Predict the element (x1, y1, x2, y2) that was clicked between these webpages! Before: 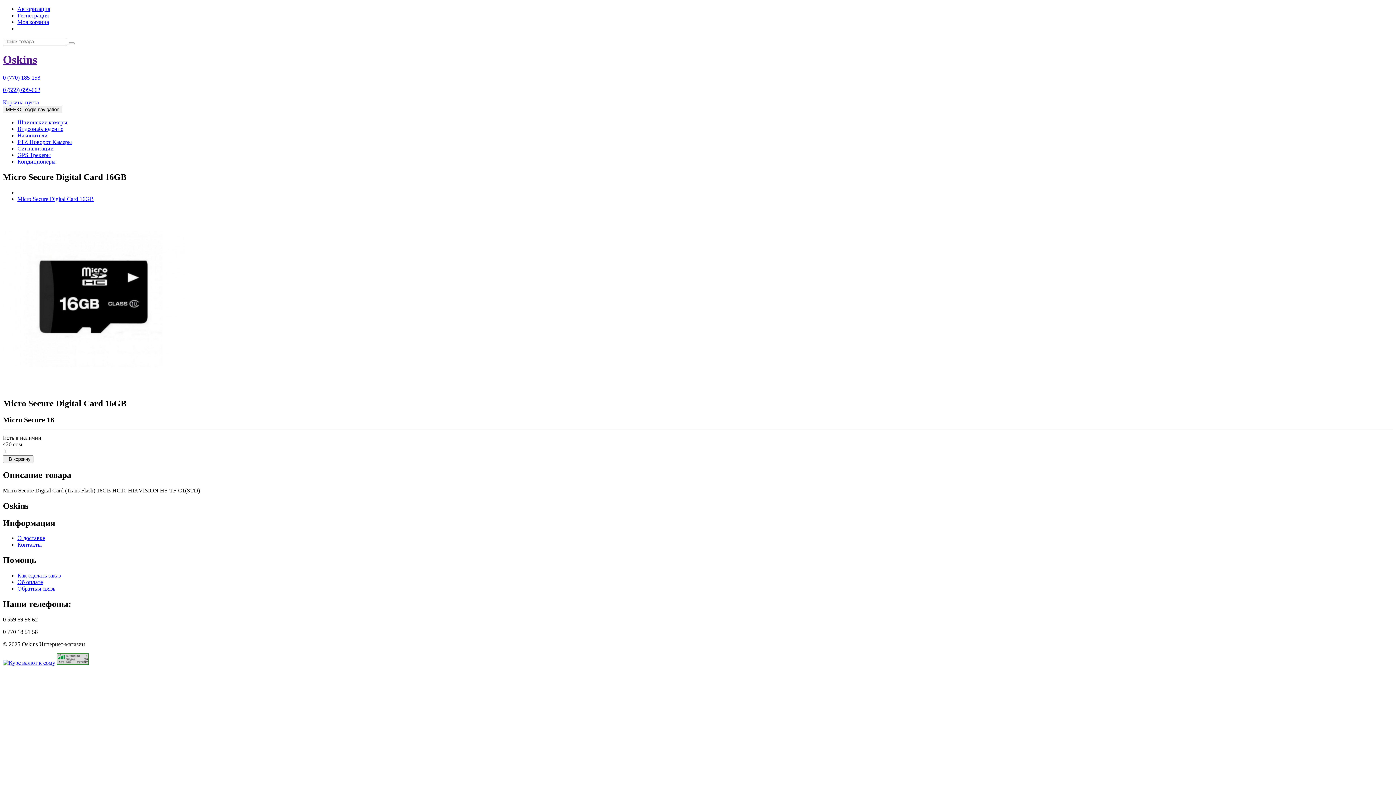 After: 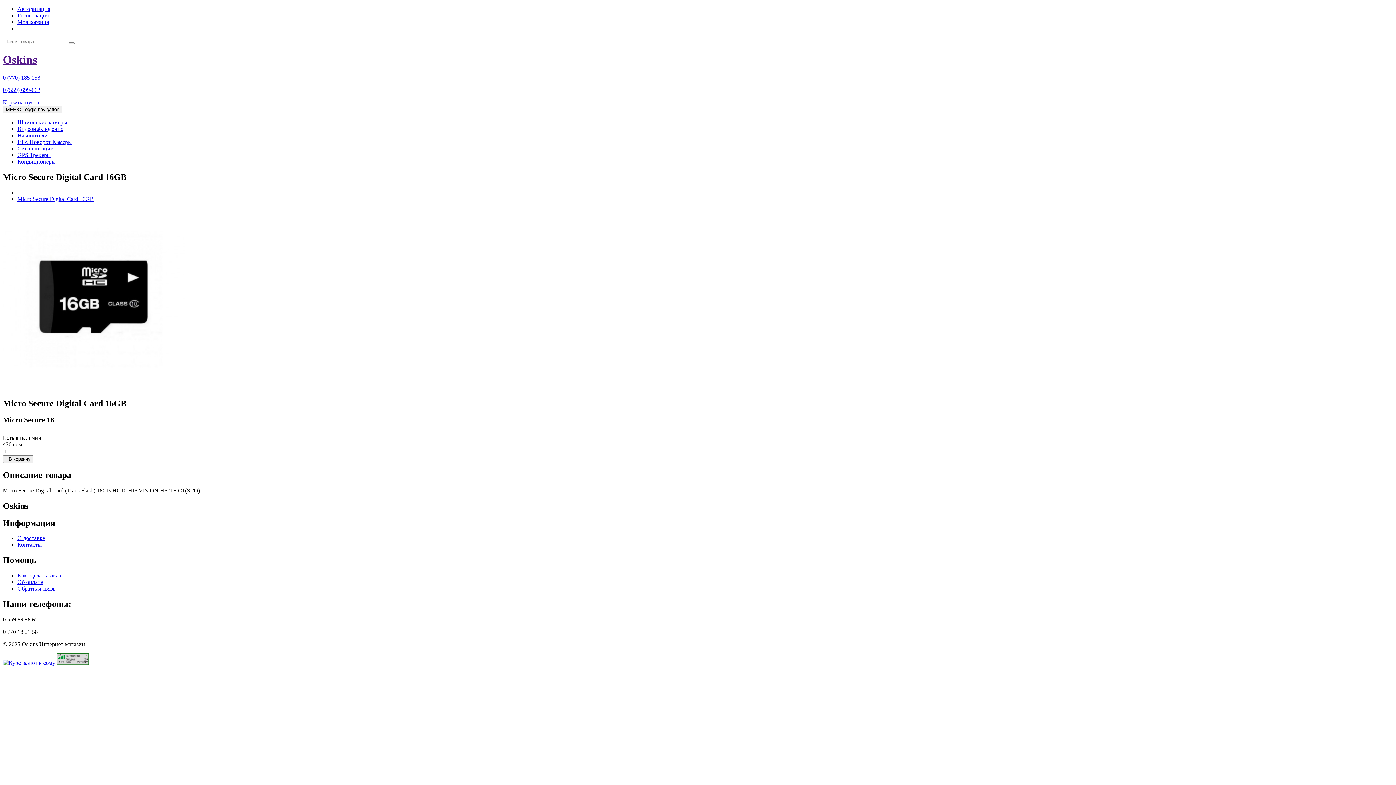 Action: bbox: (2, 660, 55, 666)